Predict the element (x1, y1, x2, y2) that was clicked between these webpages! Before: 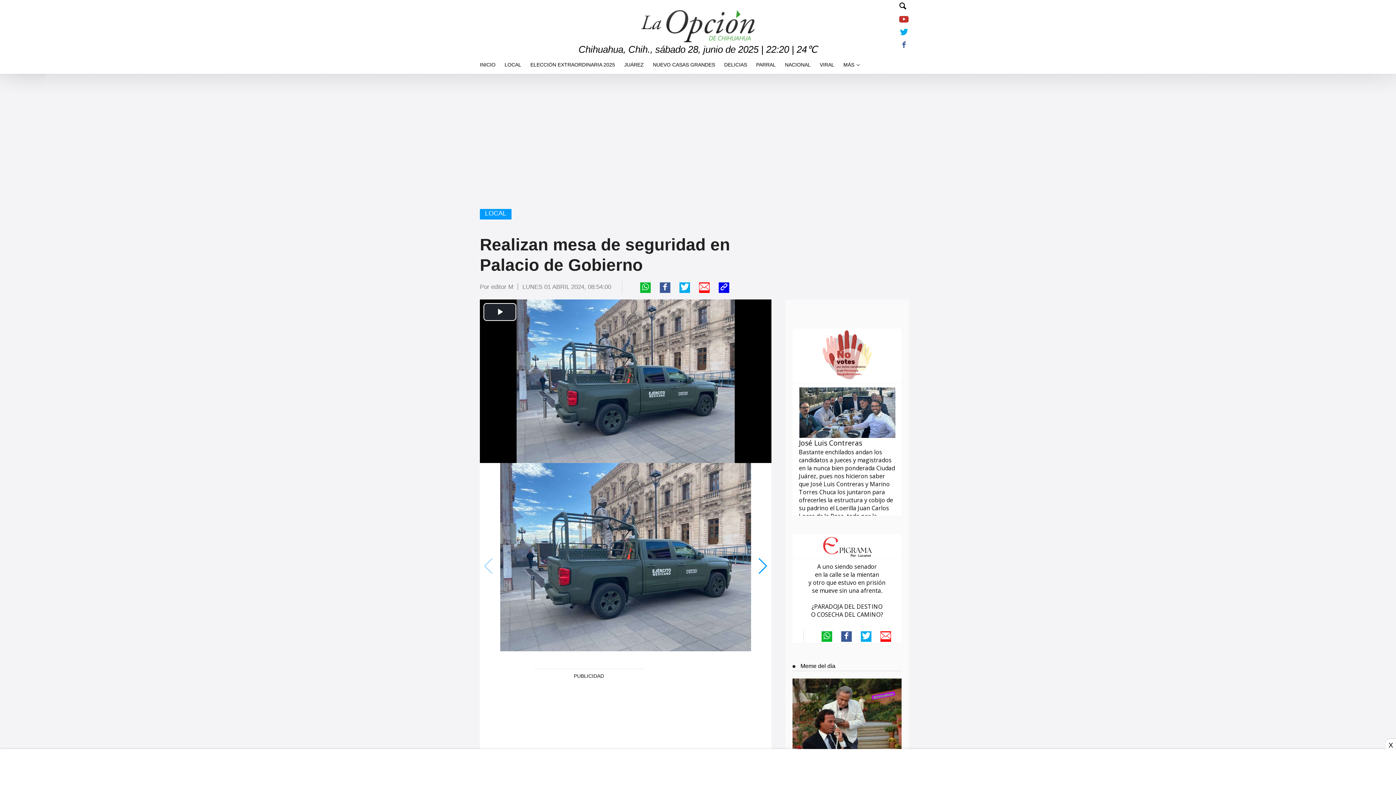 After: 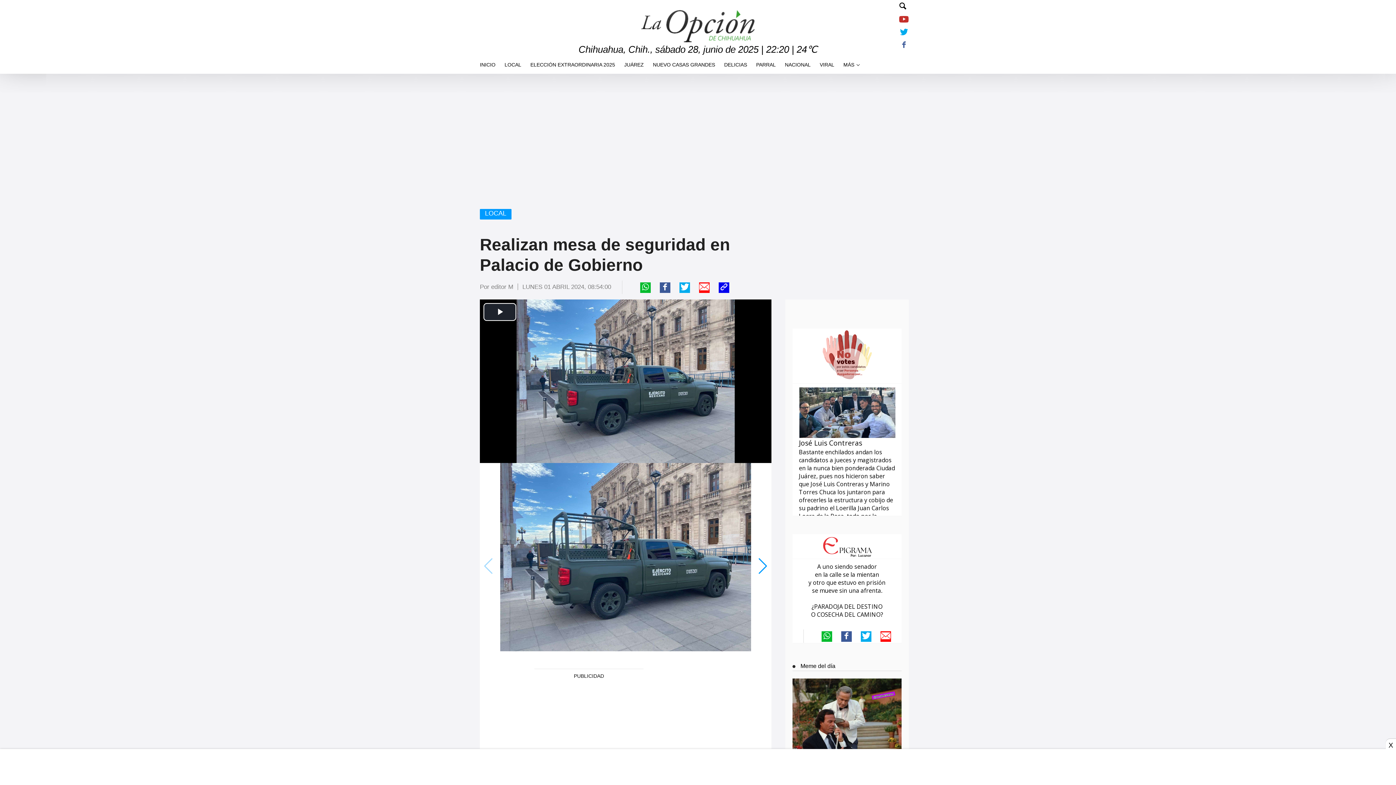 Action: bbox: (718, 282, 729, 293)